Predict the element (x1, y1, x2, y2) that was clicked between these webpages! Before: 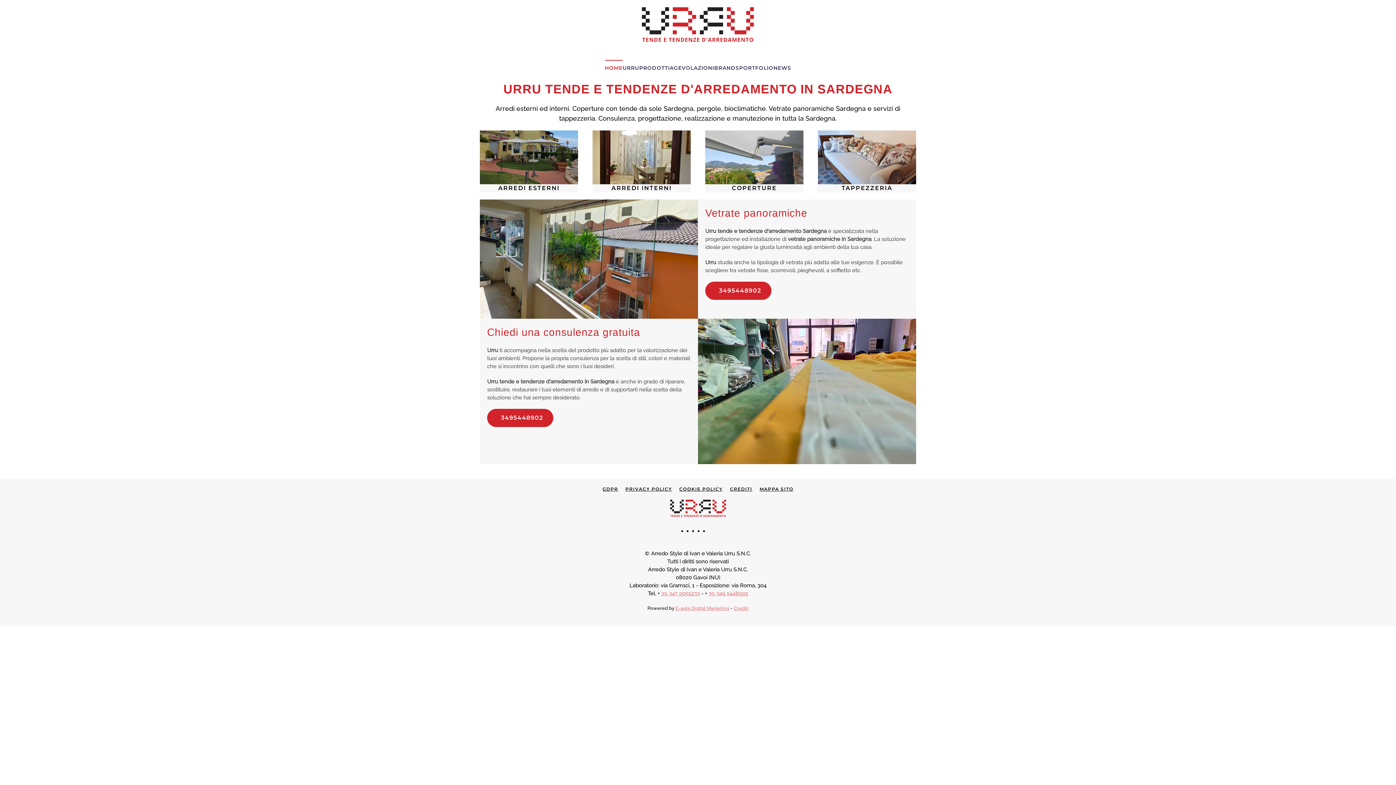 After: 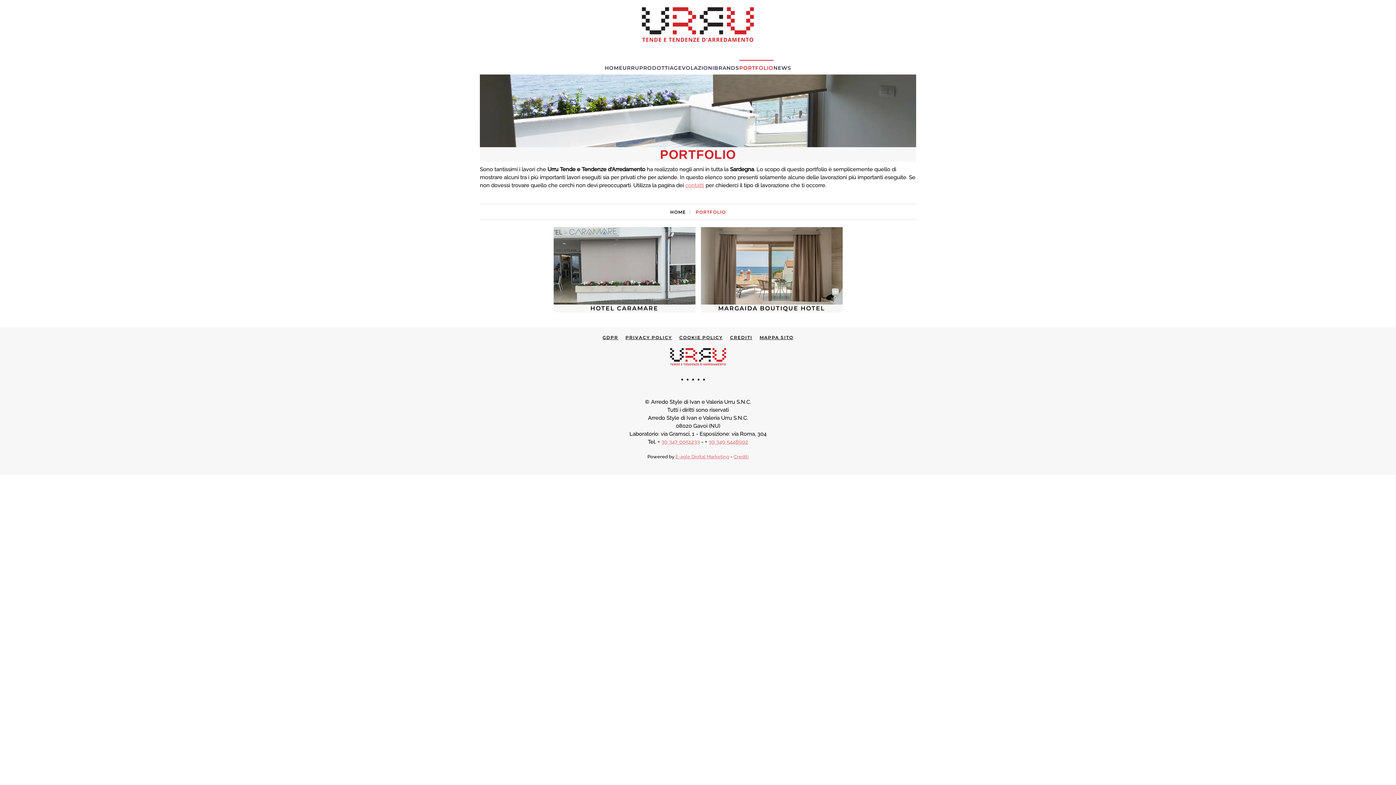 Action: label: PORTFOLIO bbox: (739, 61, 773, 74)